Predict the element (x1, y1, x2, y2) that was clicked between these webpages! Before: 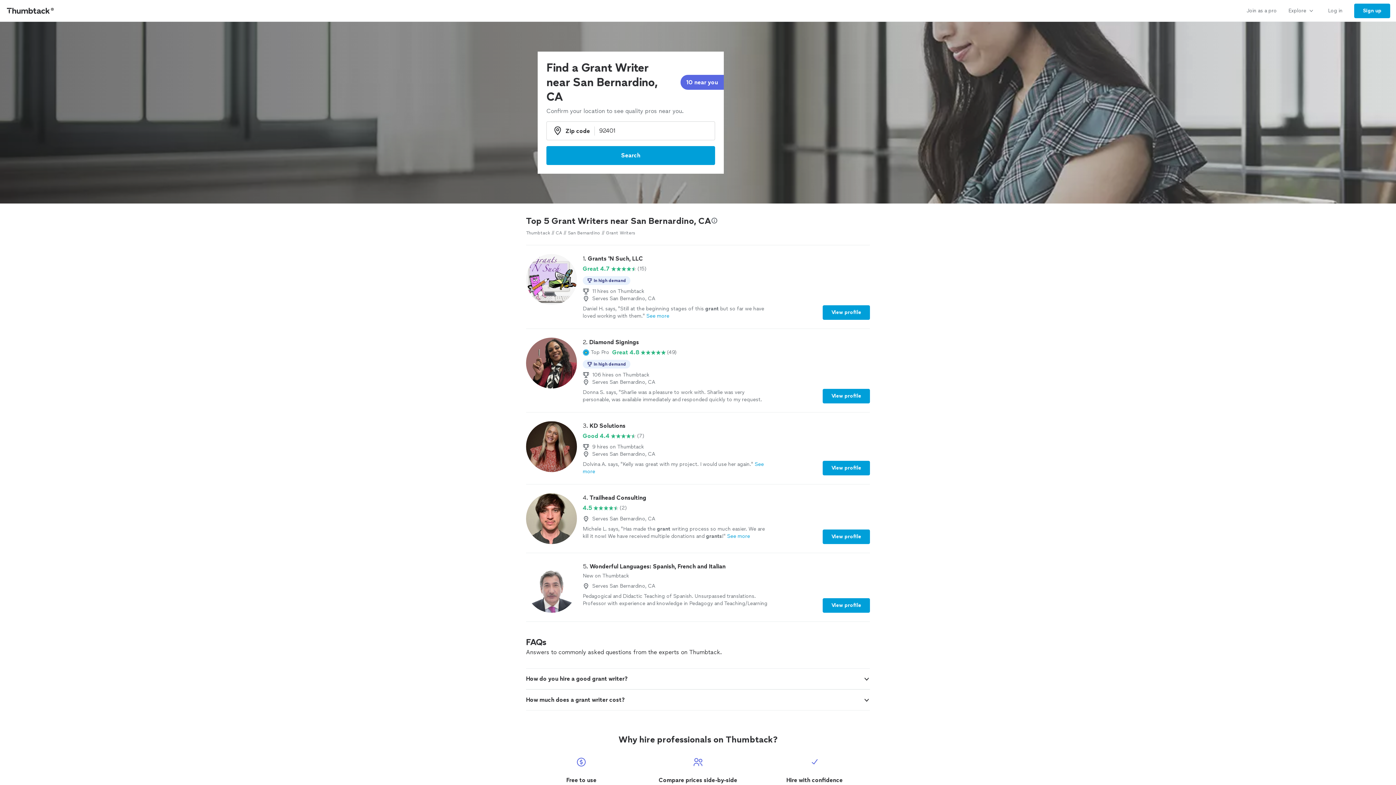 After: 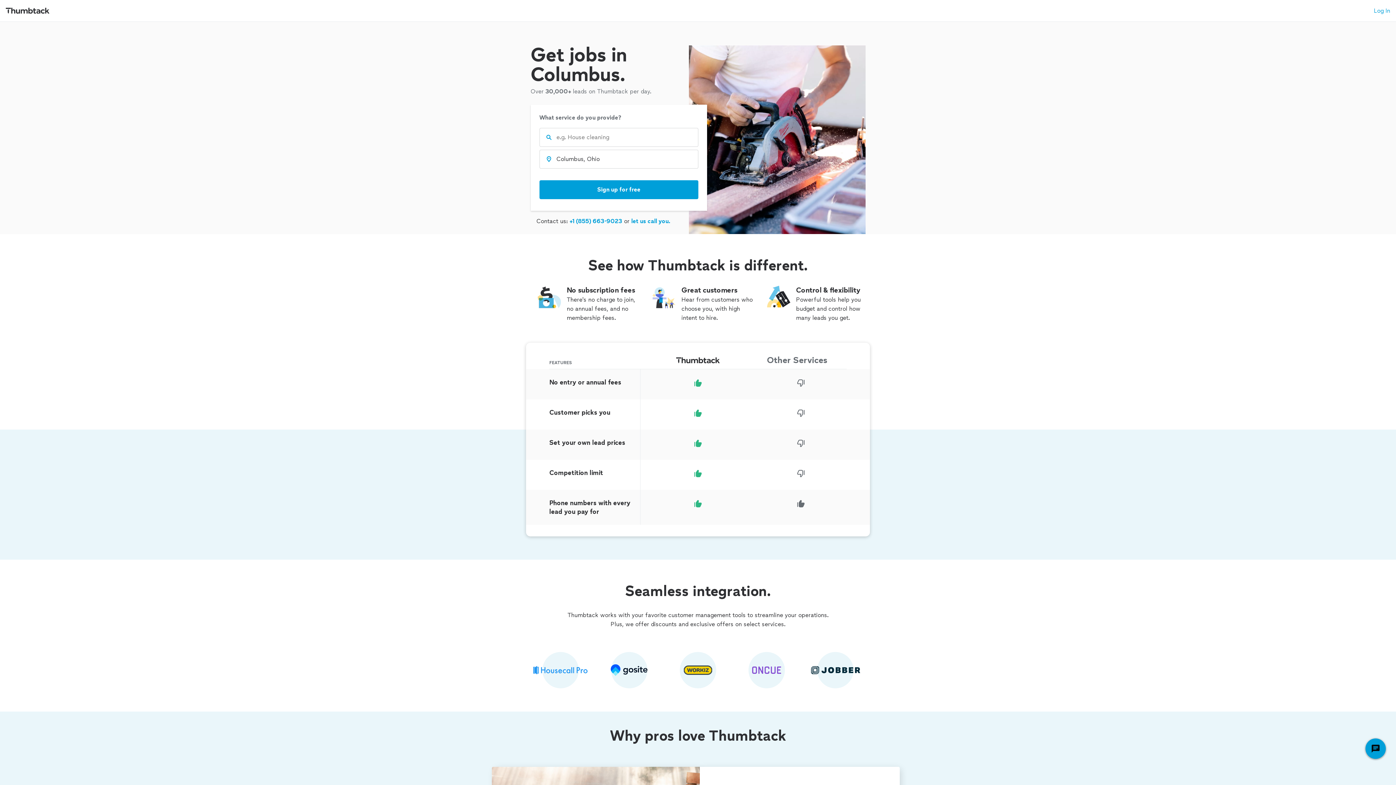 Action: label: Join as a pro bbox: (1241, 0, 1282, 21)